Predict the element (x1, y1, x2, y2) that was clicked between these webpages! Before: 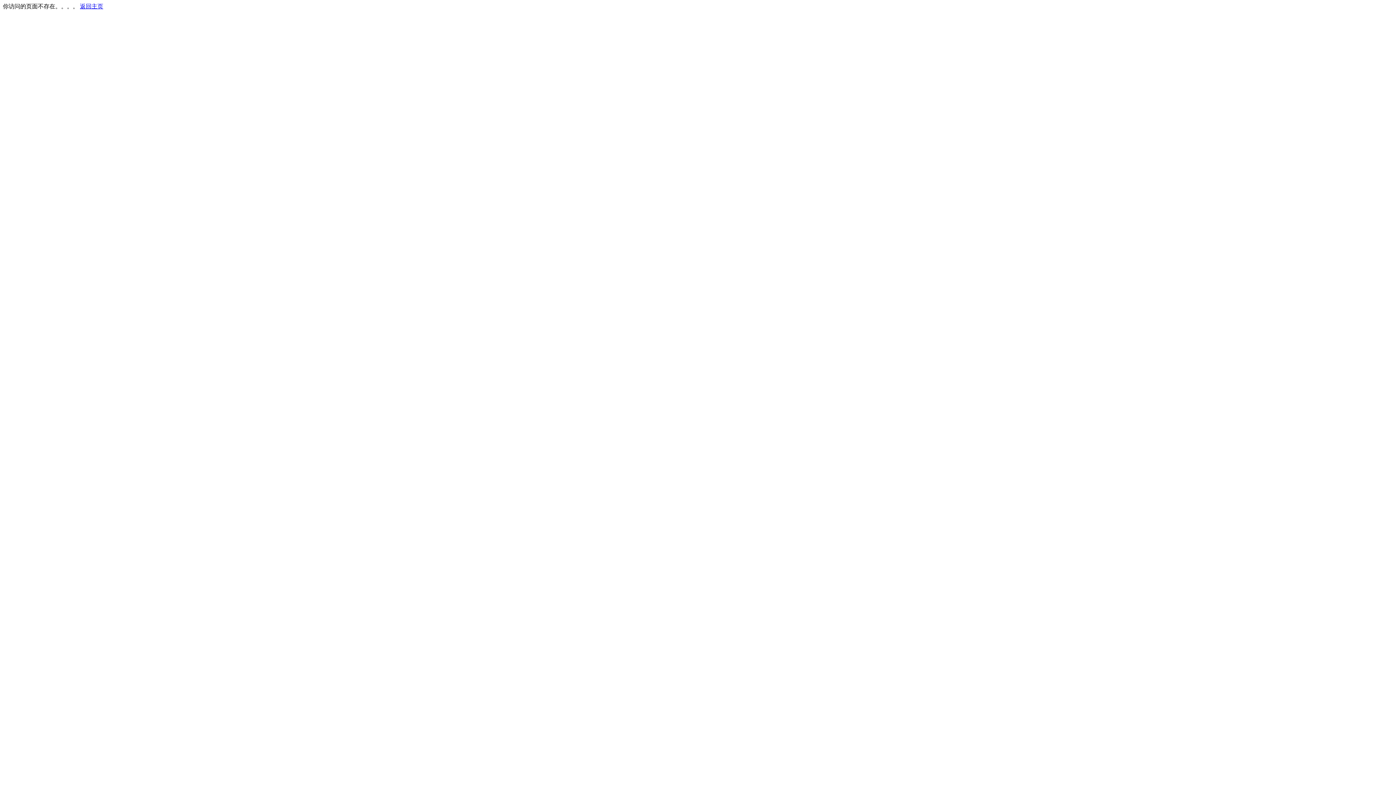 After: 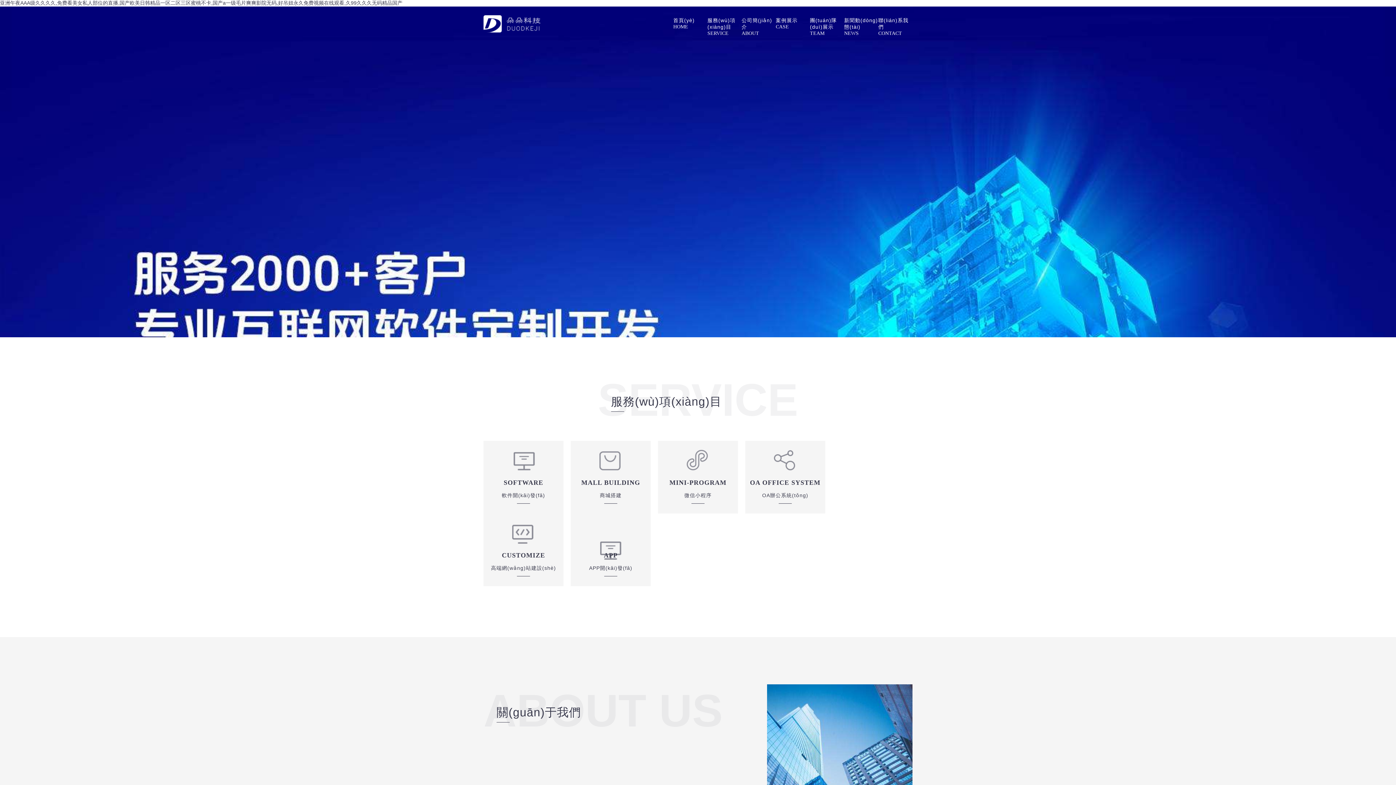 Action: bbox: (80, 3, 103, 9) label: 返回主页